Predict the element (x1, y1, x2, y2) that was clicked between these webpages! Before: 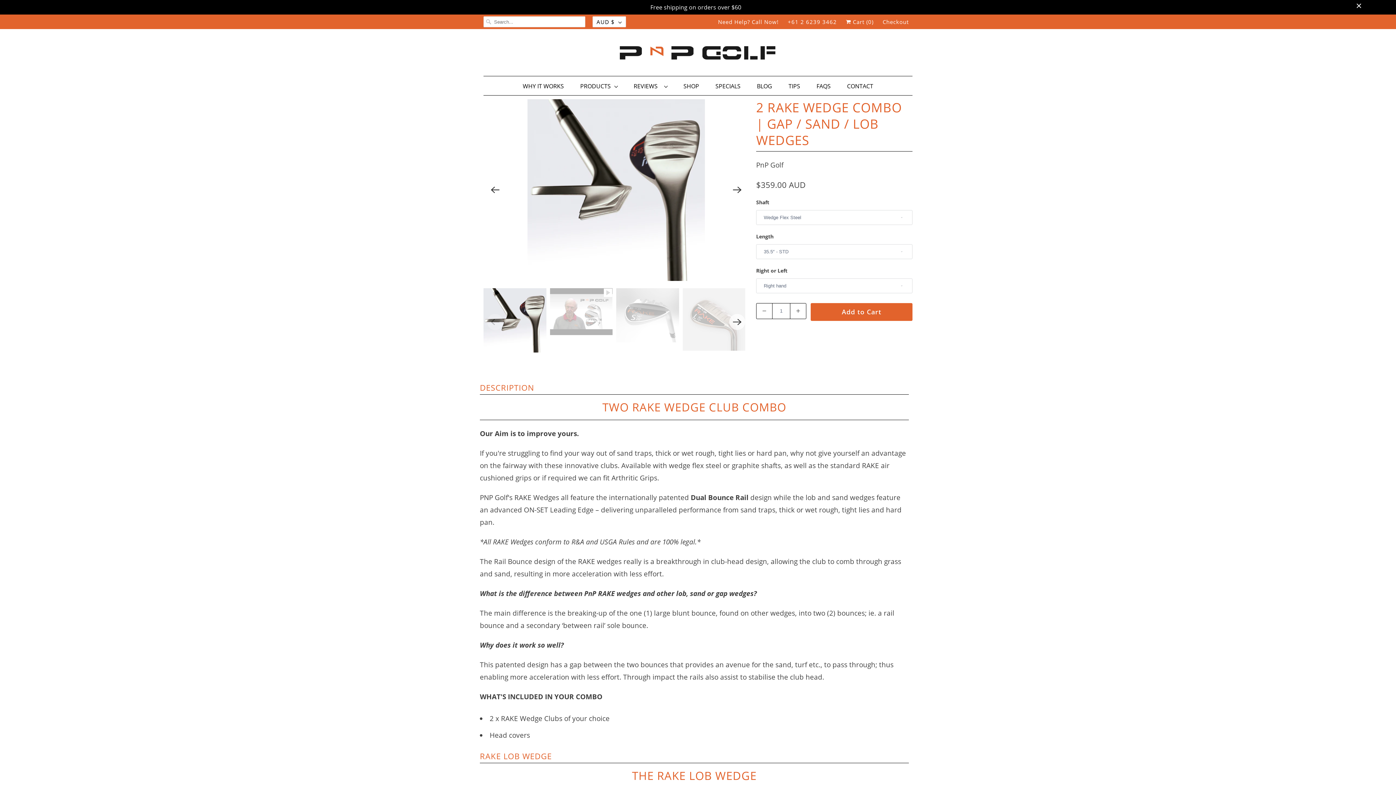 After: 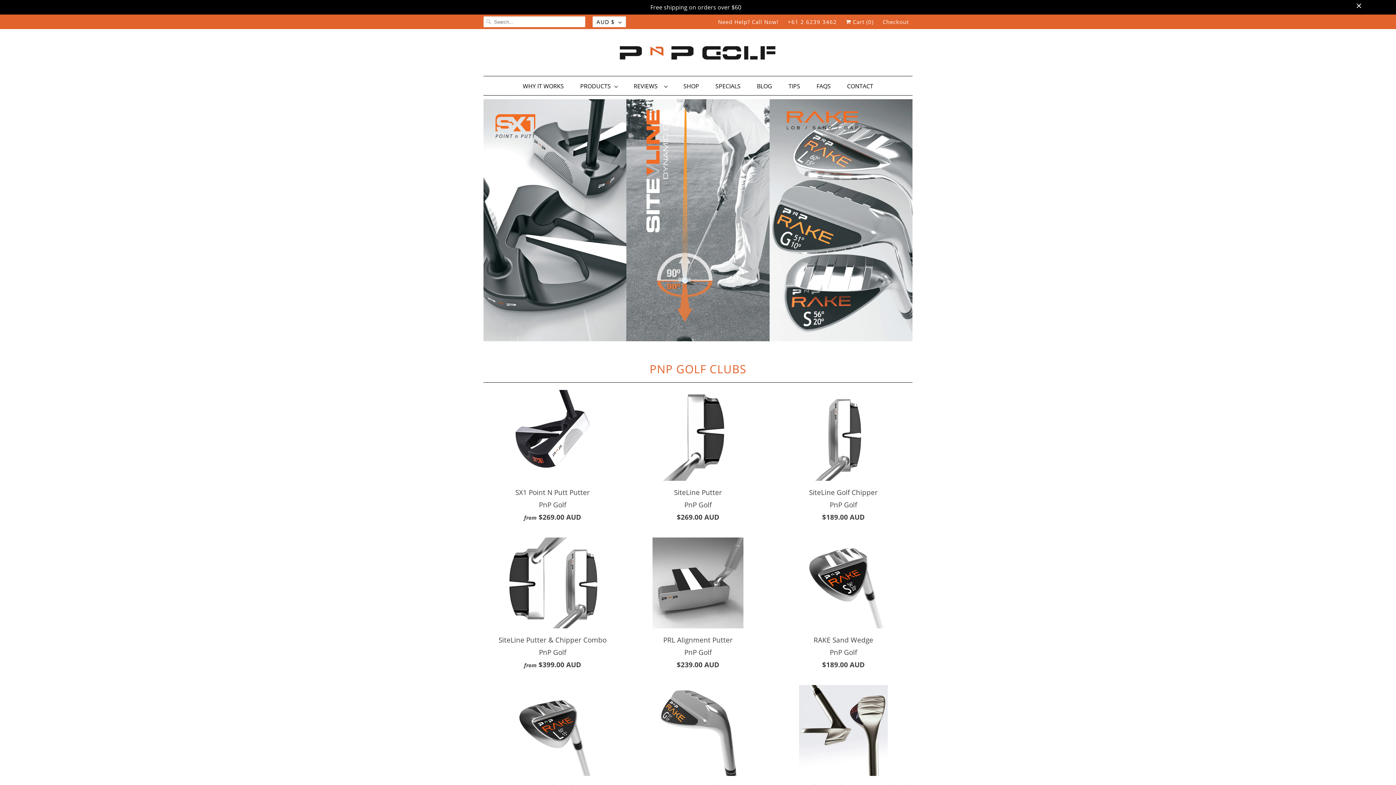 Action: bbox: (483, 40, 912, 68)